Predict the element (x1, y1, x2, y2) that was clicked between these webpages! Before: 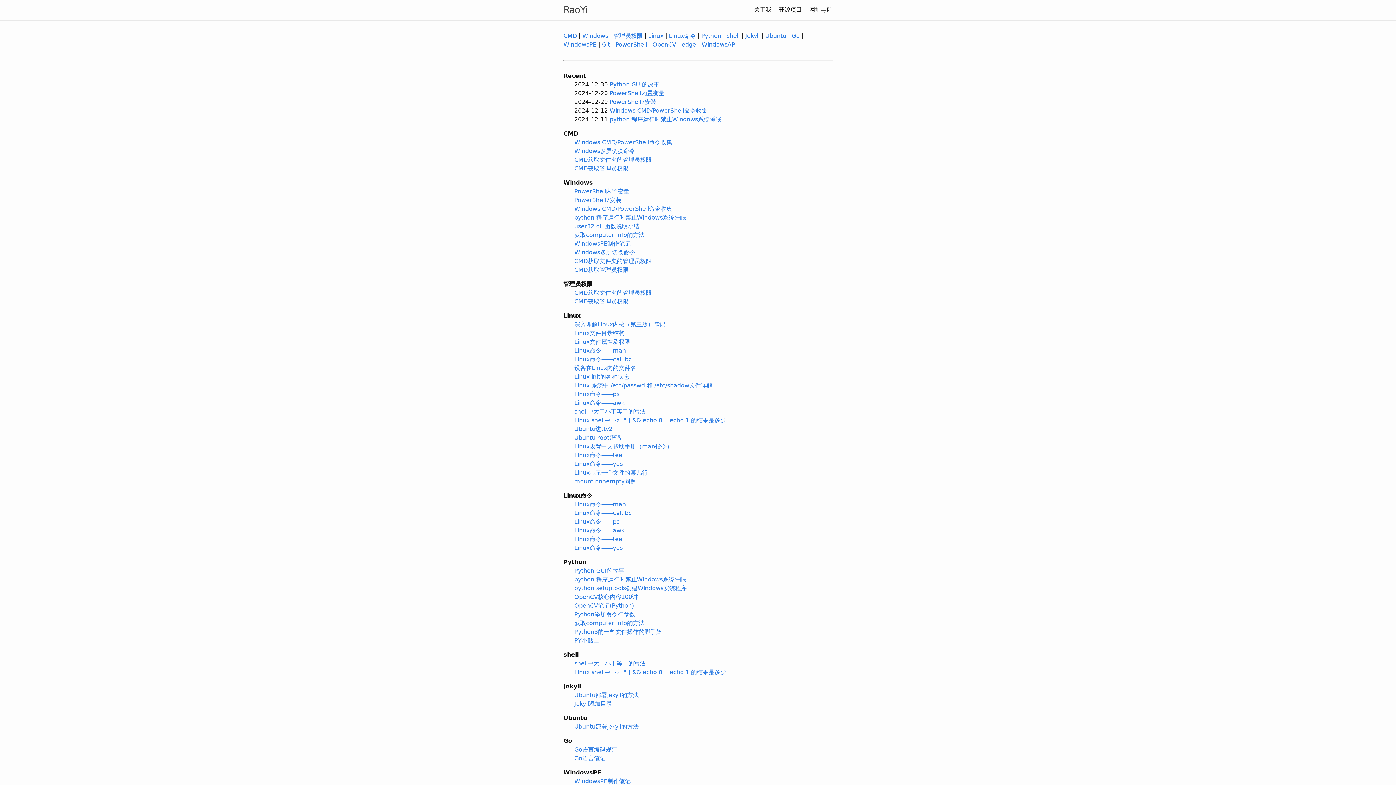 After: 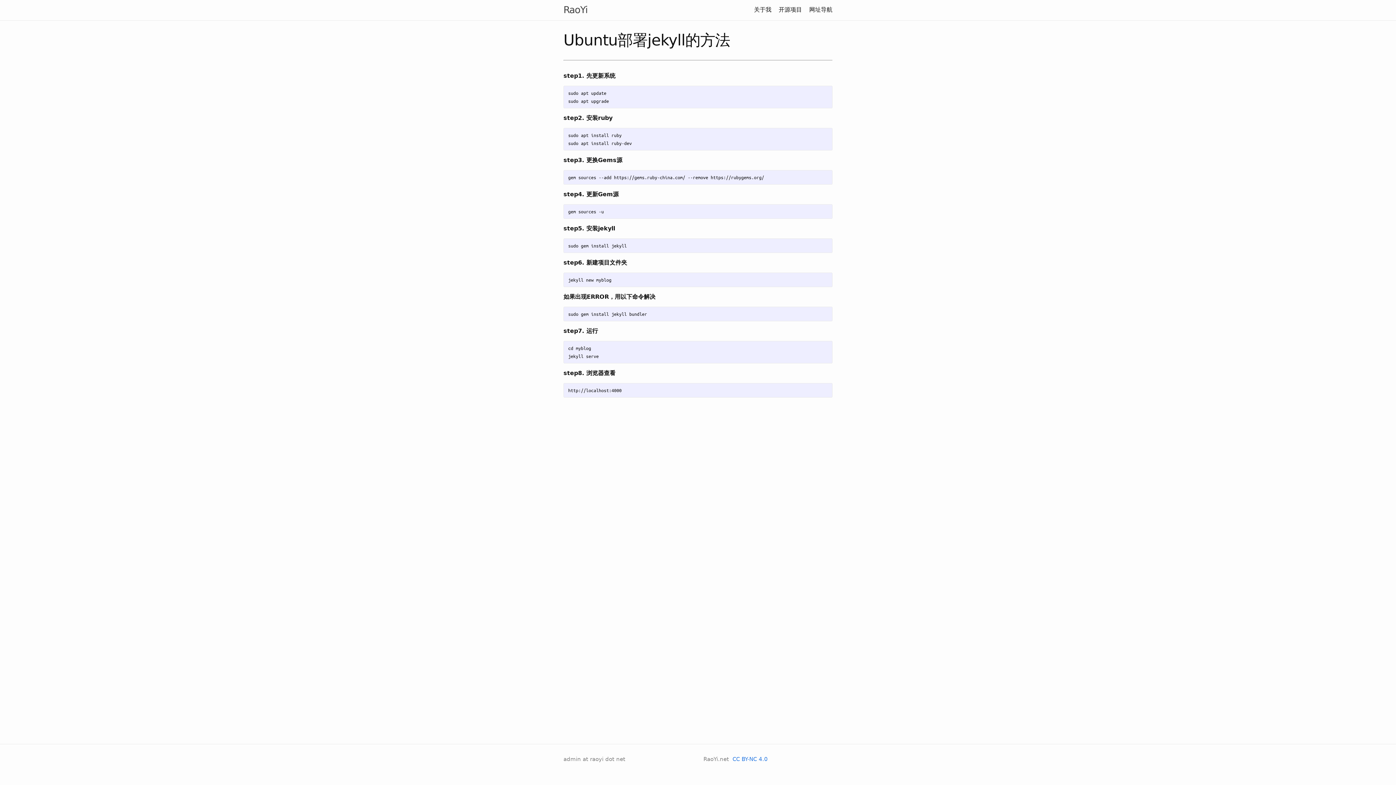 Action: label: Ubuntu部署jekyll的方法 bbox: (574, 691, 638, 698)